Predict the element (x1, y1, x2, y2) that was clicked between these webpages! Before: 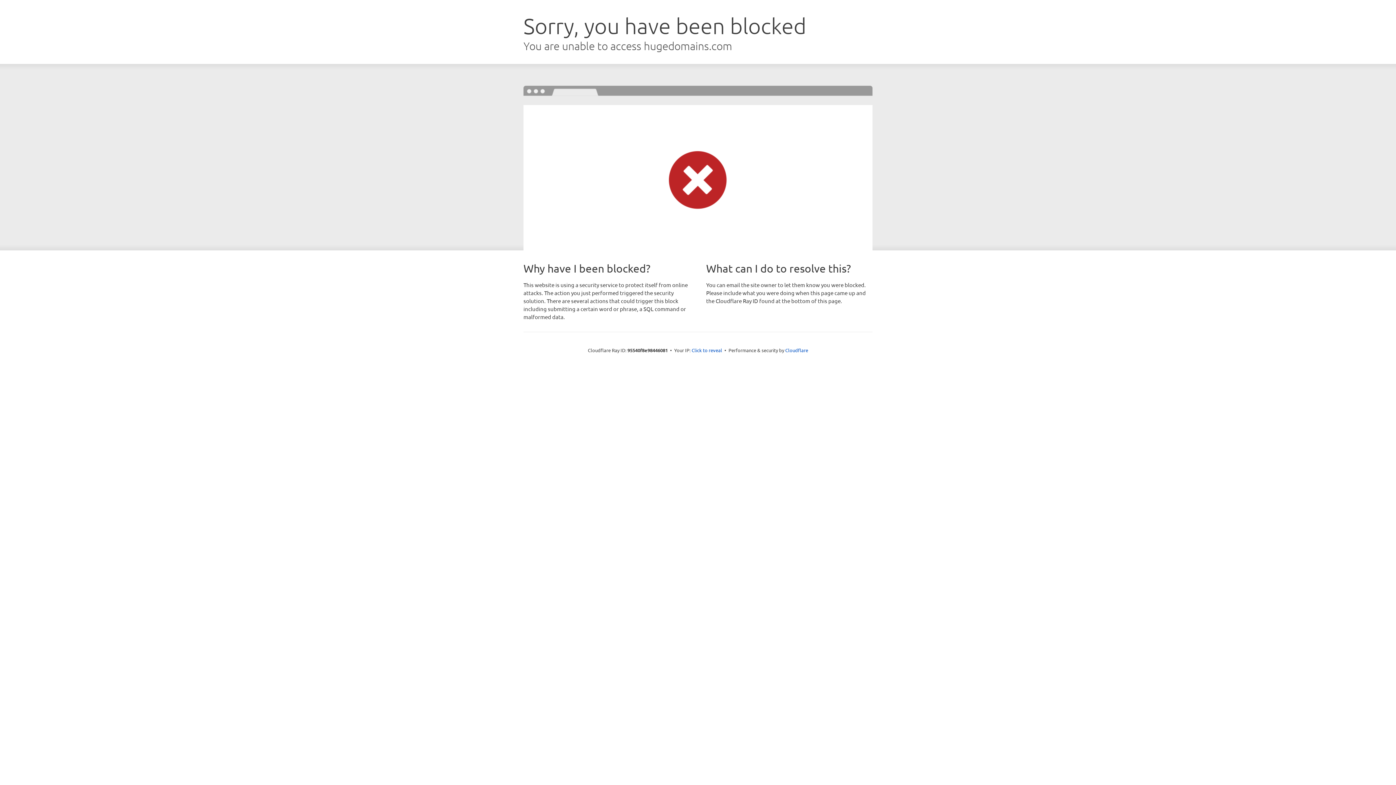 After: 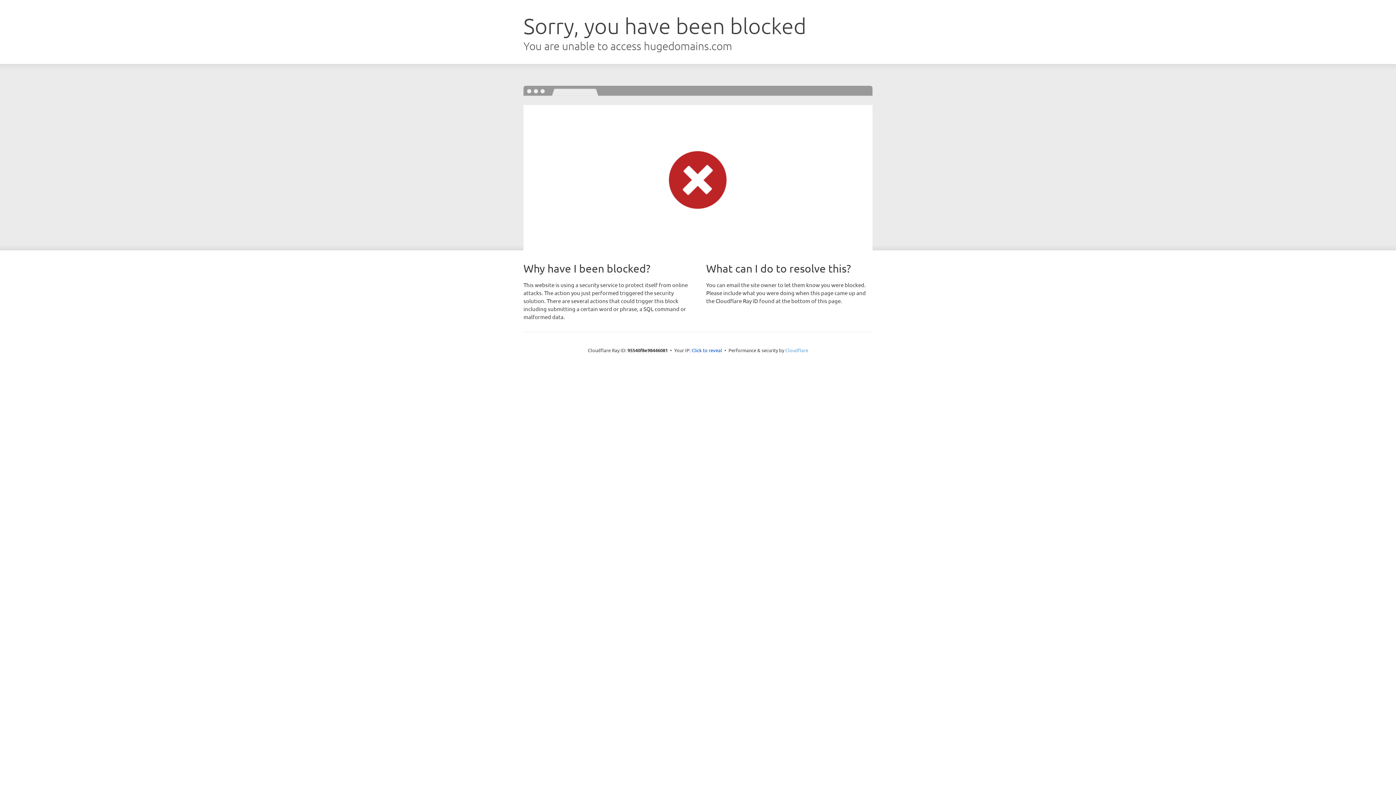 Action: label: Cloudflare bbox: (785, 347, 808, 353)